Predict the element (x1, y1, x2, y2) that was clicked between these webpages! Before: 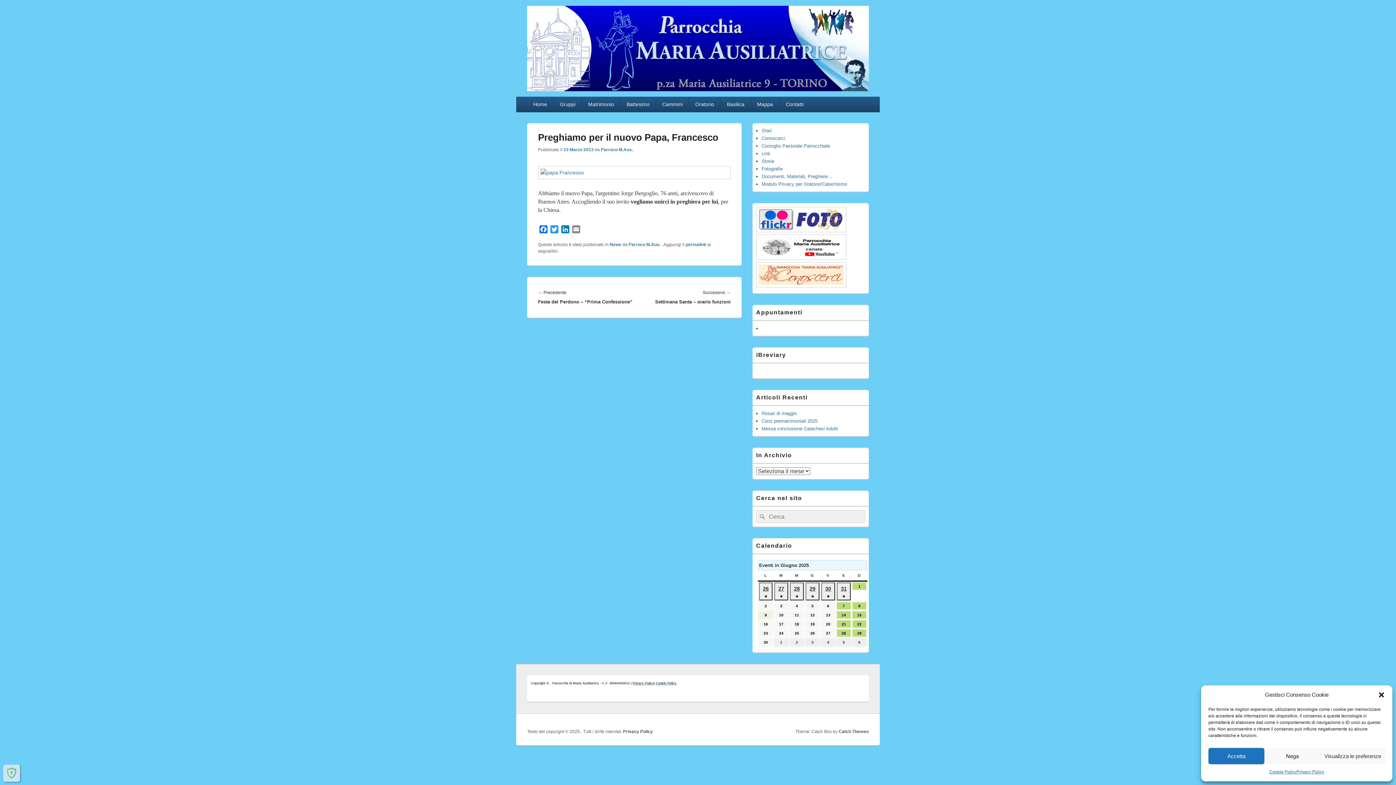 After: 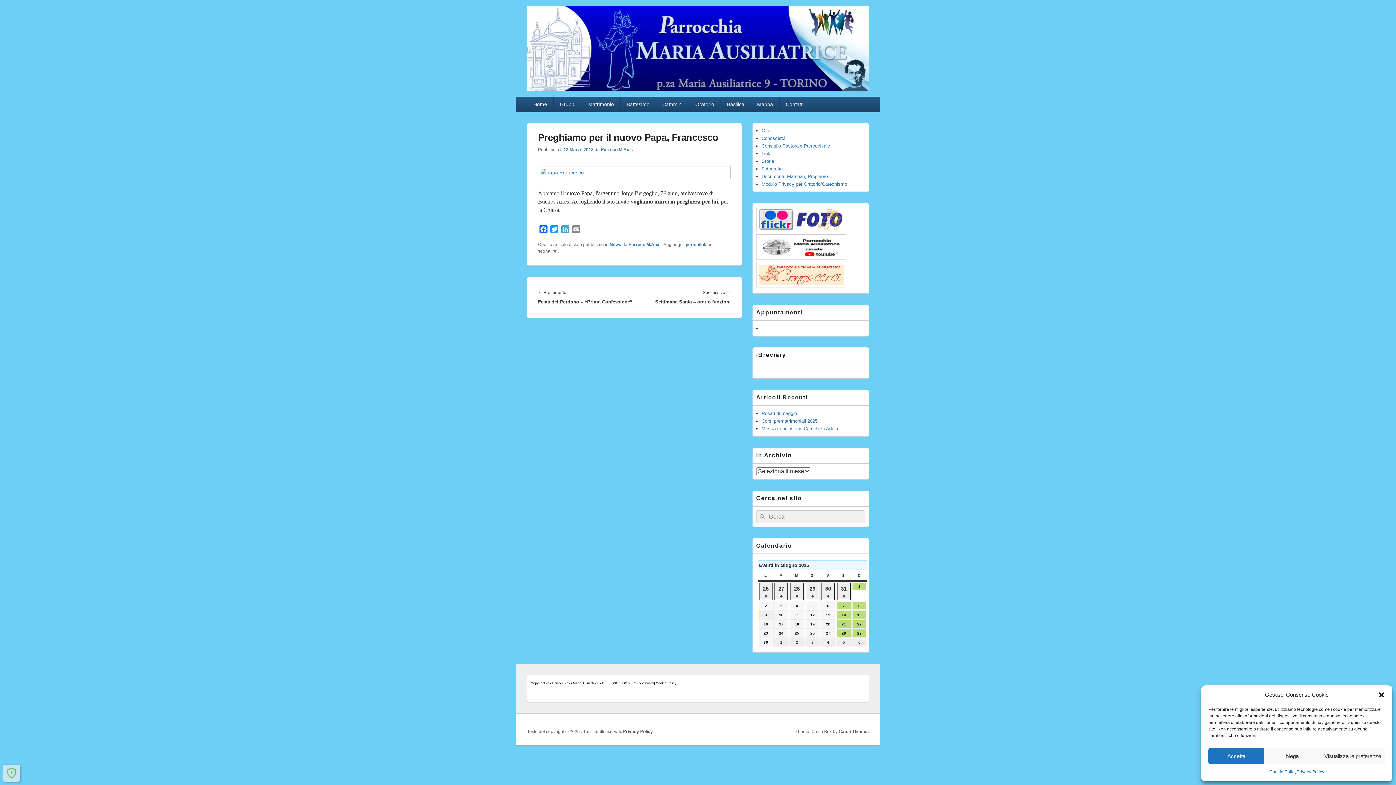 Action: label: LinkedIn bbox: (560, 225, 570, 235)